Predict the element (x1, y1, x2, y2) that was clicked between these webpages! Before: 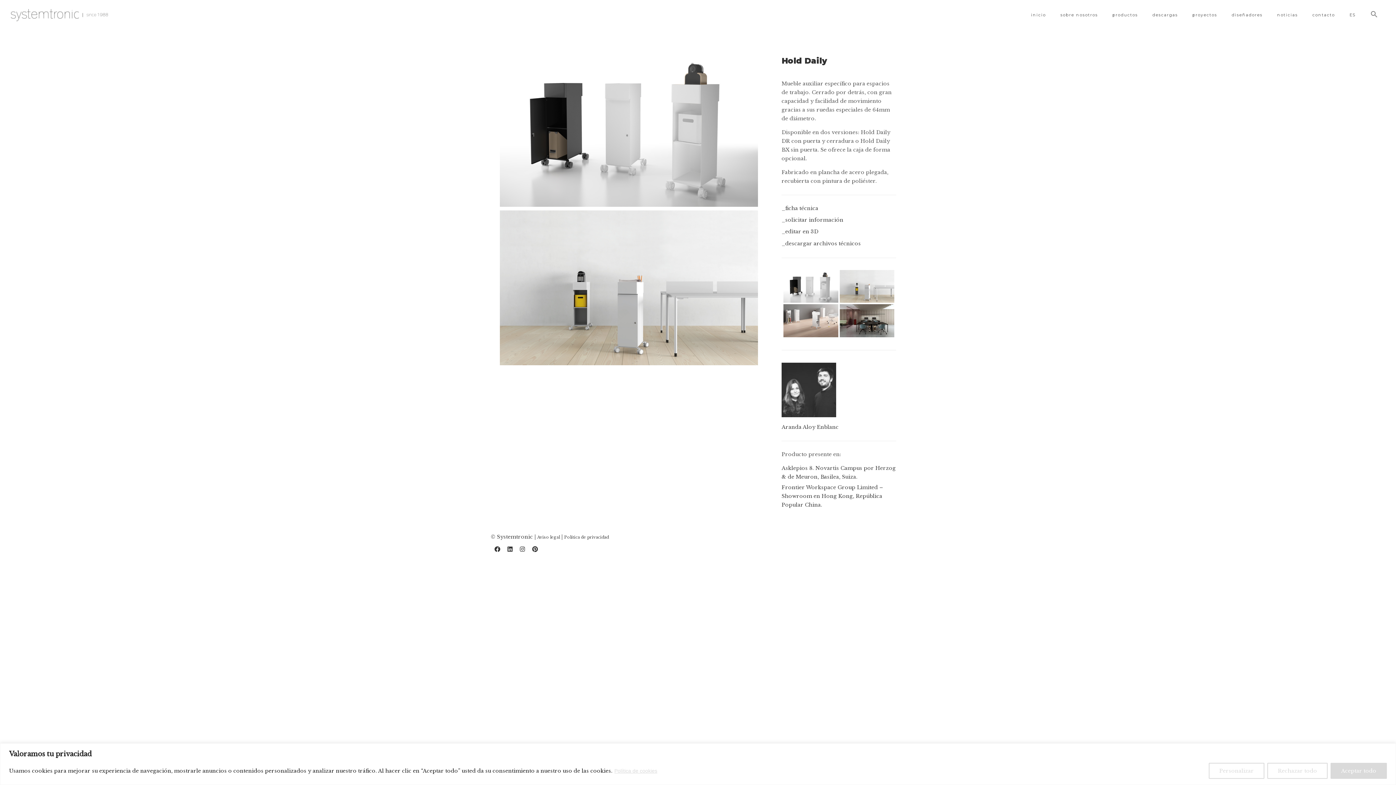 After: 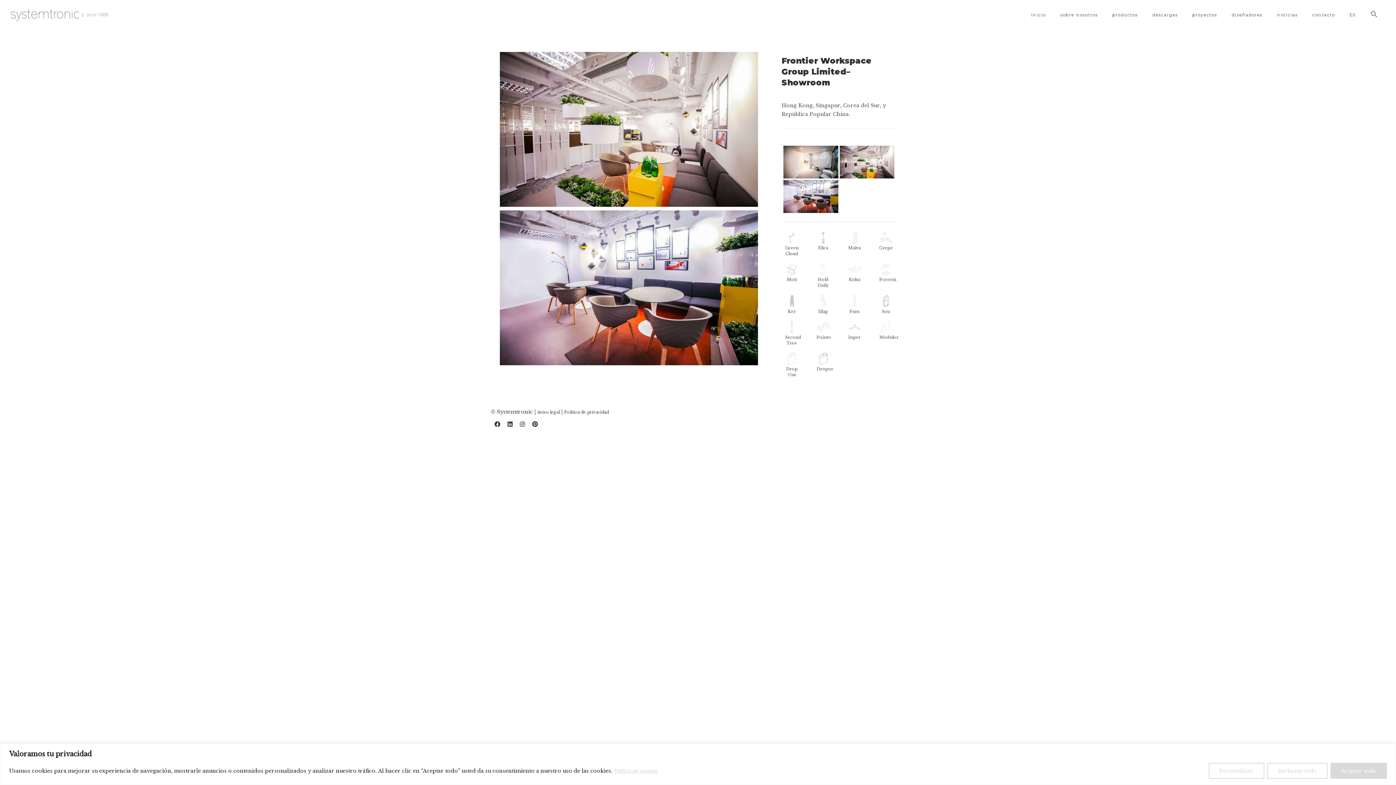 Action: label: Frontier Workspace Group Limited – Showroom en Hong Kong, República Popular China. bbox: (781, 483, 896, 509)